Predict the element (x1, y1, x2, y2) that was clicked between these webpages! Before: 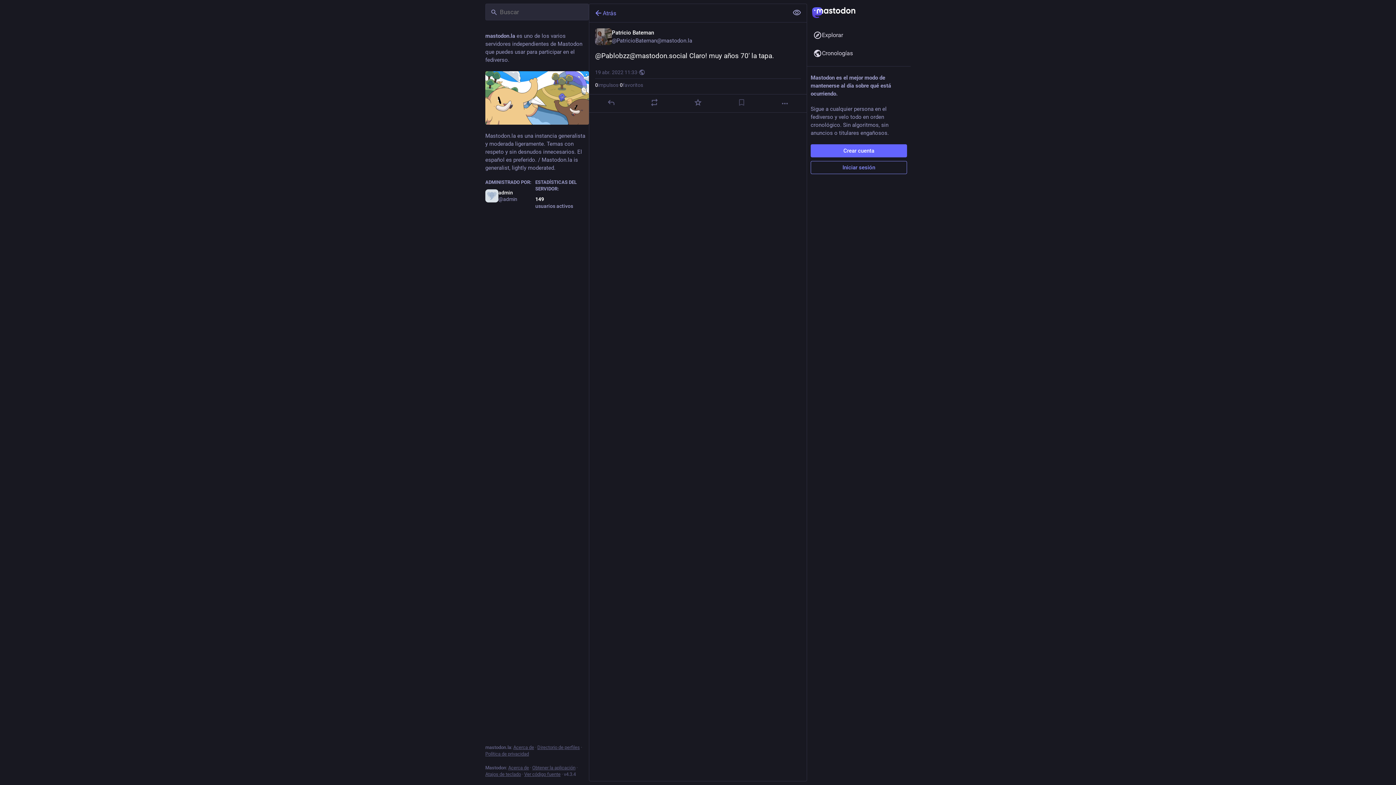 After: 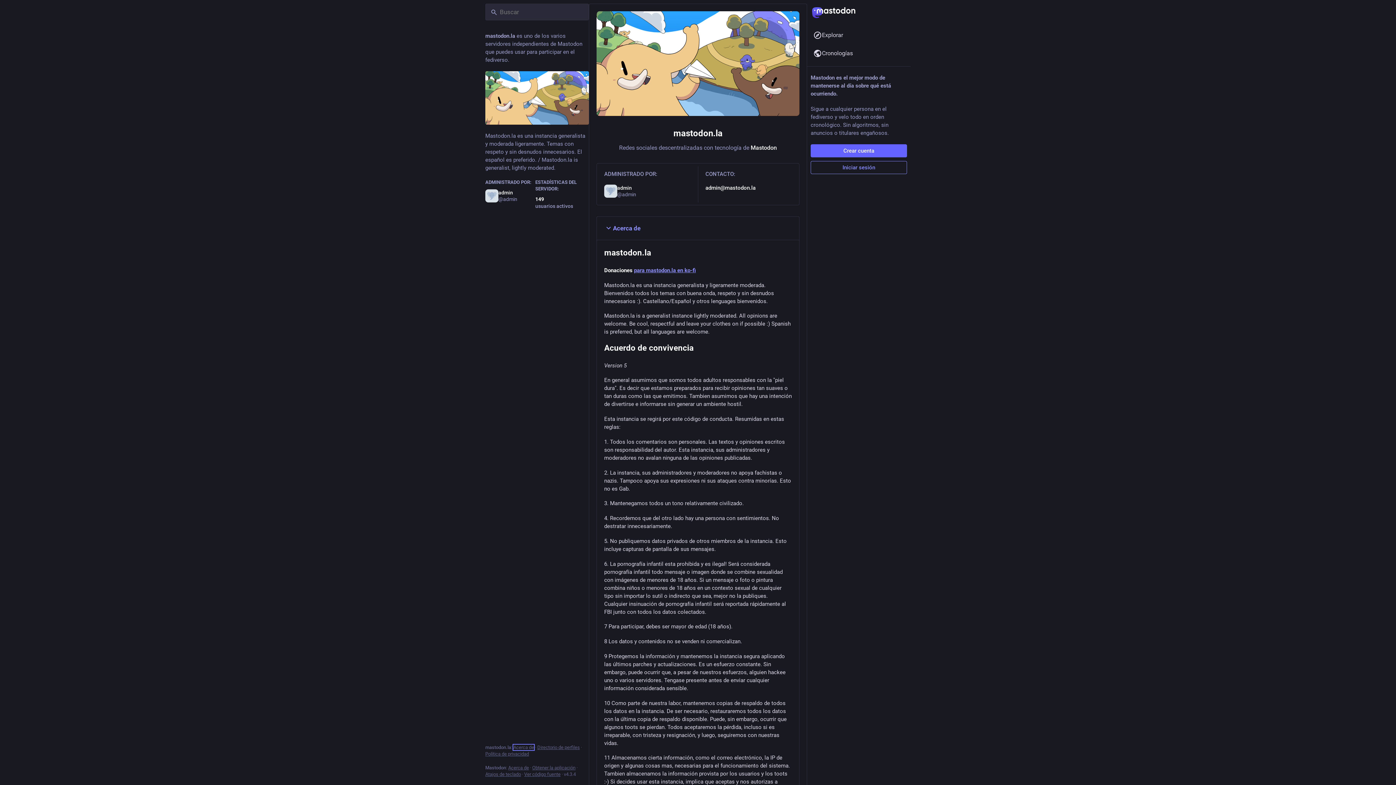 Action: label: Acerca de bbox: (513, 745, 534, 750)